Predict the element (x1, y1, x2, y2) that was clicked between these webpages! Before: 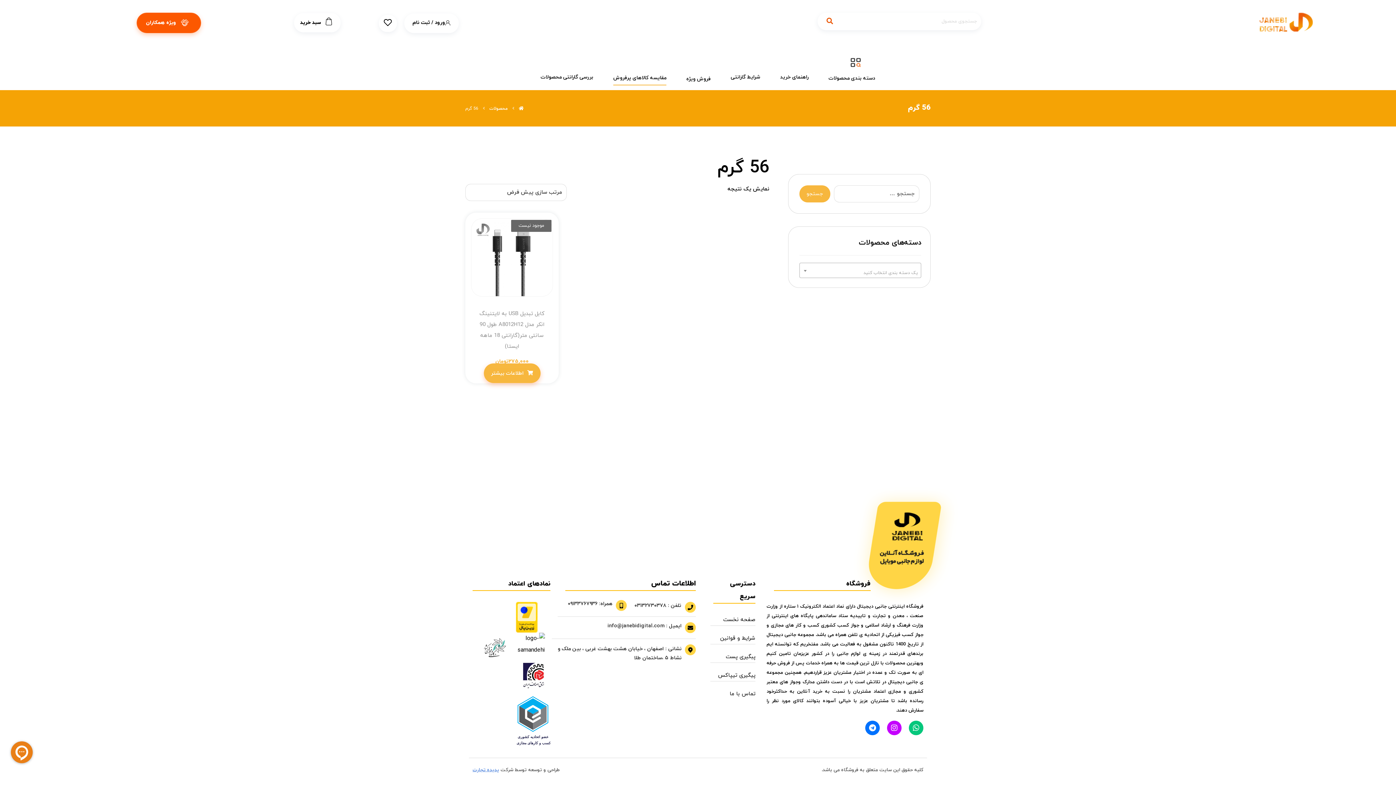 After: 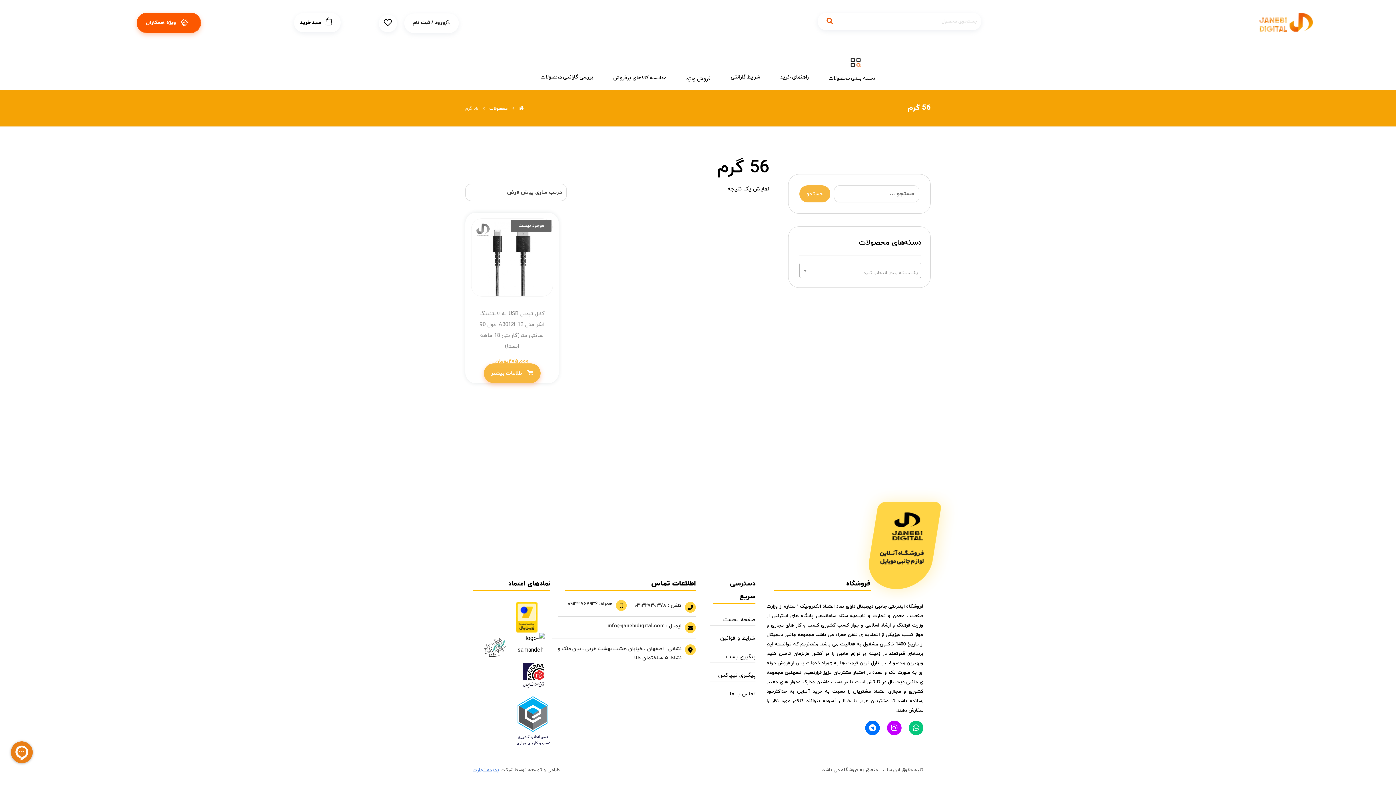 Action: bbox: (567, 600, 612, 607) label: همراه: ۰۹۱۳۳۷۶۷۹۳۶